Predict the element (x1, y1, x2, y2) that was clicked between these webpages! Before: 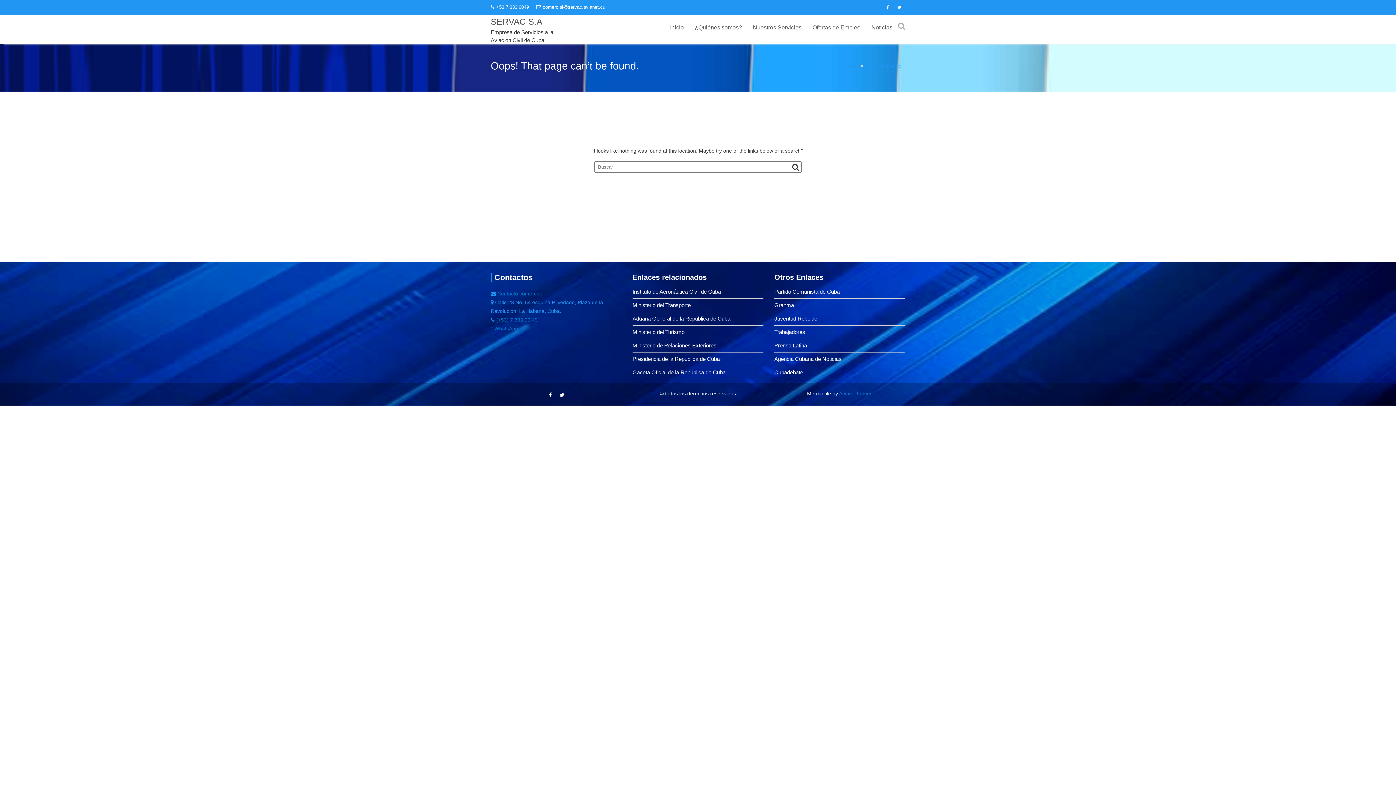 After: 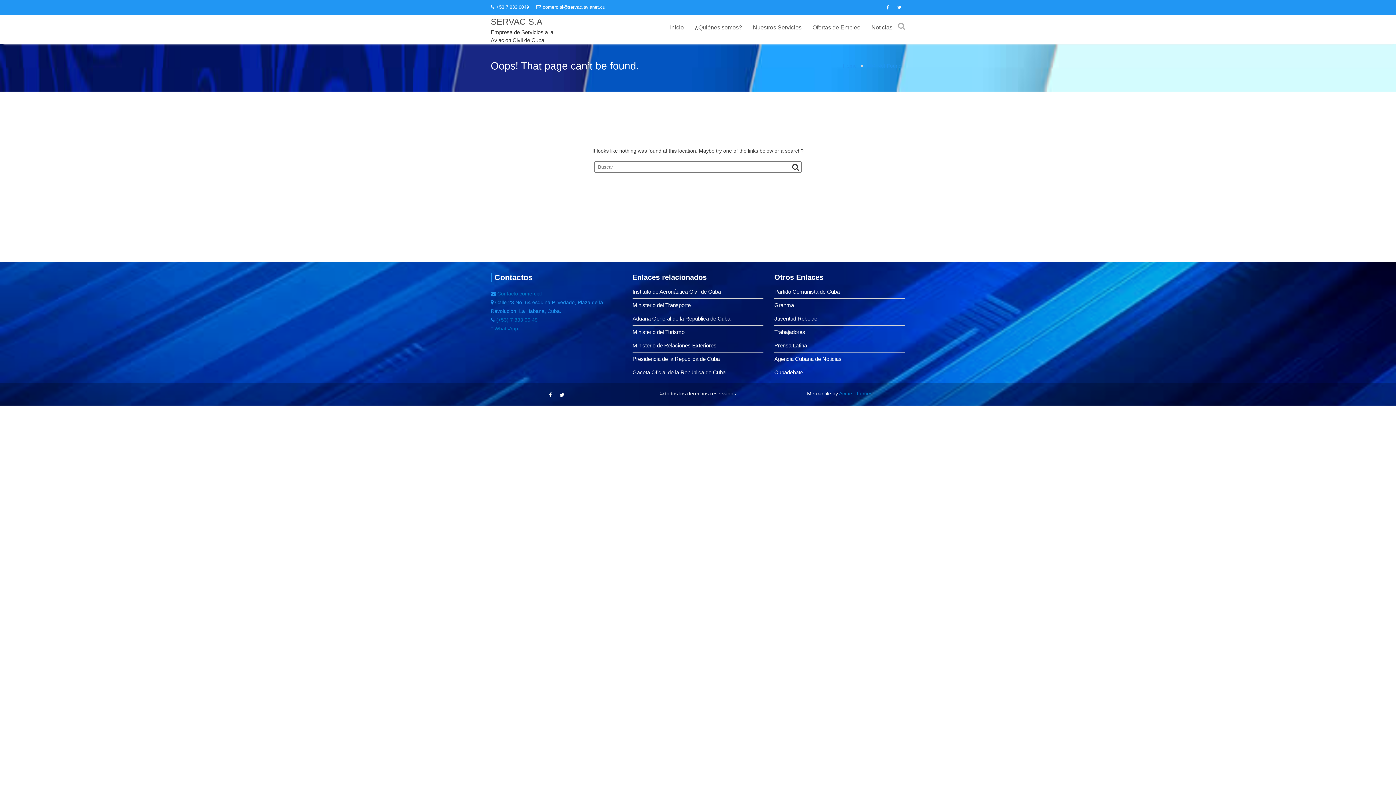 Action: label: comercial@servac.avianet.cu bbox: (536, 3, 605, 11)